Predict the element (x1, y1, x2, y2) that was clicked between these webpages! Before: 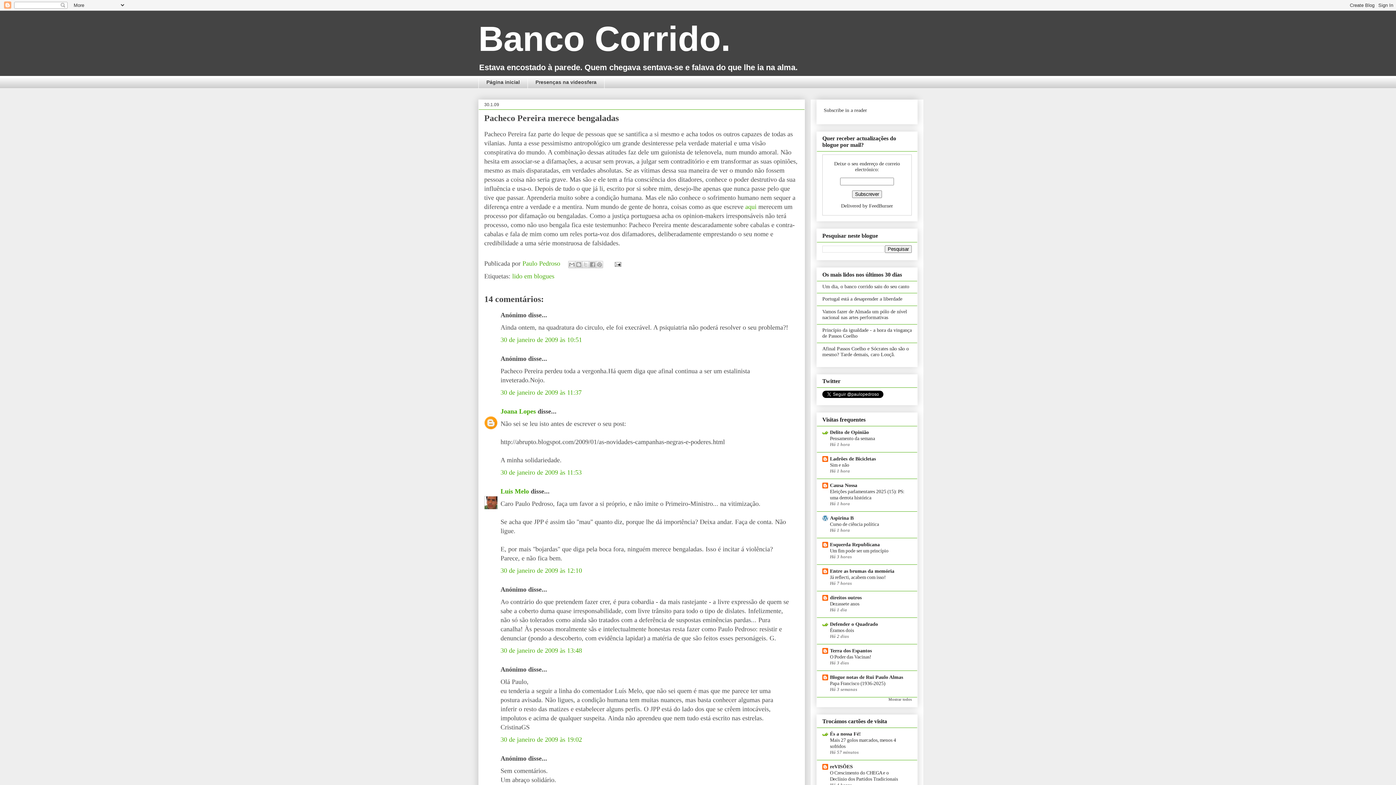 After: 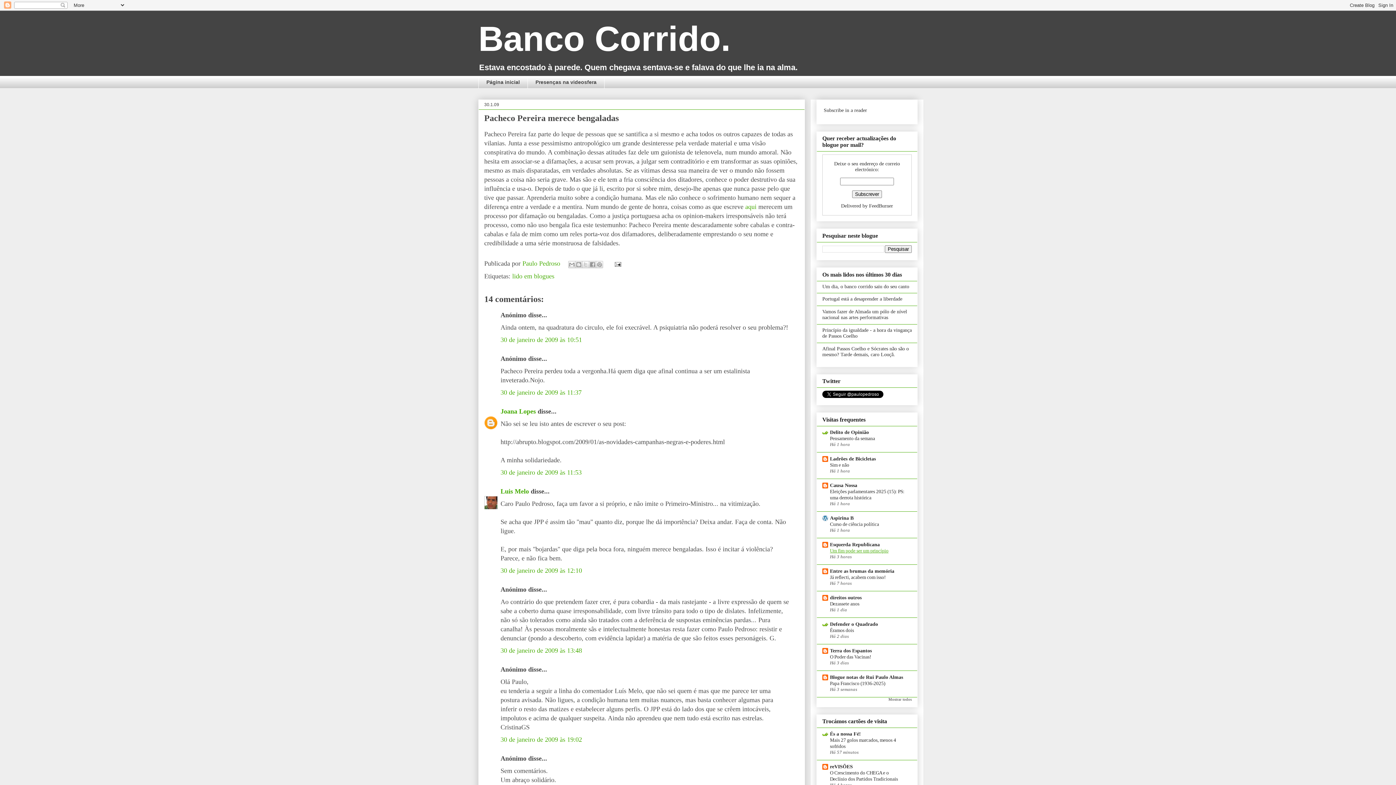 Action: bbox: (830, 548, 888, 553) label: Um fim pode ser um princípio